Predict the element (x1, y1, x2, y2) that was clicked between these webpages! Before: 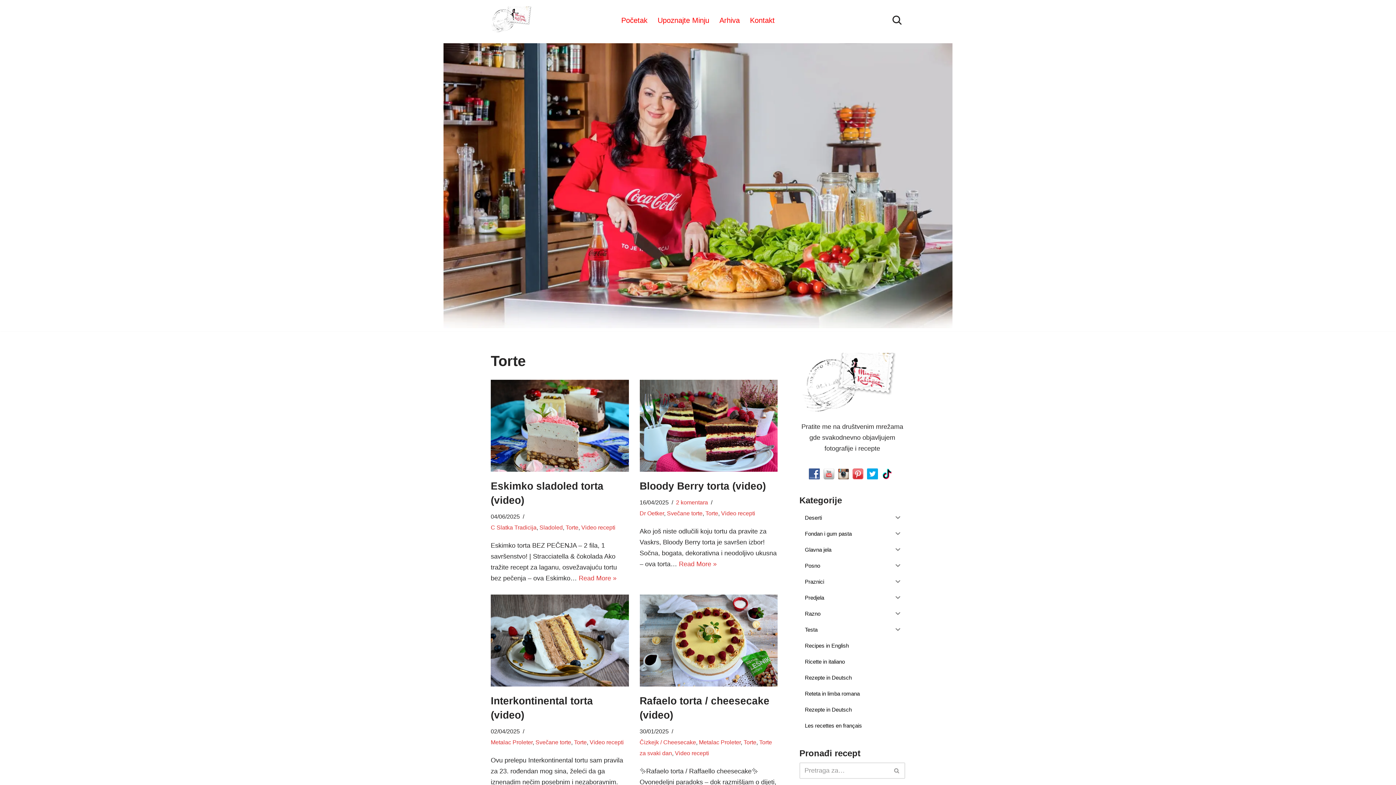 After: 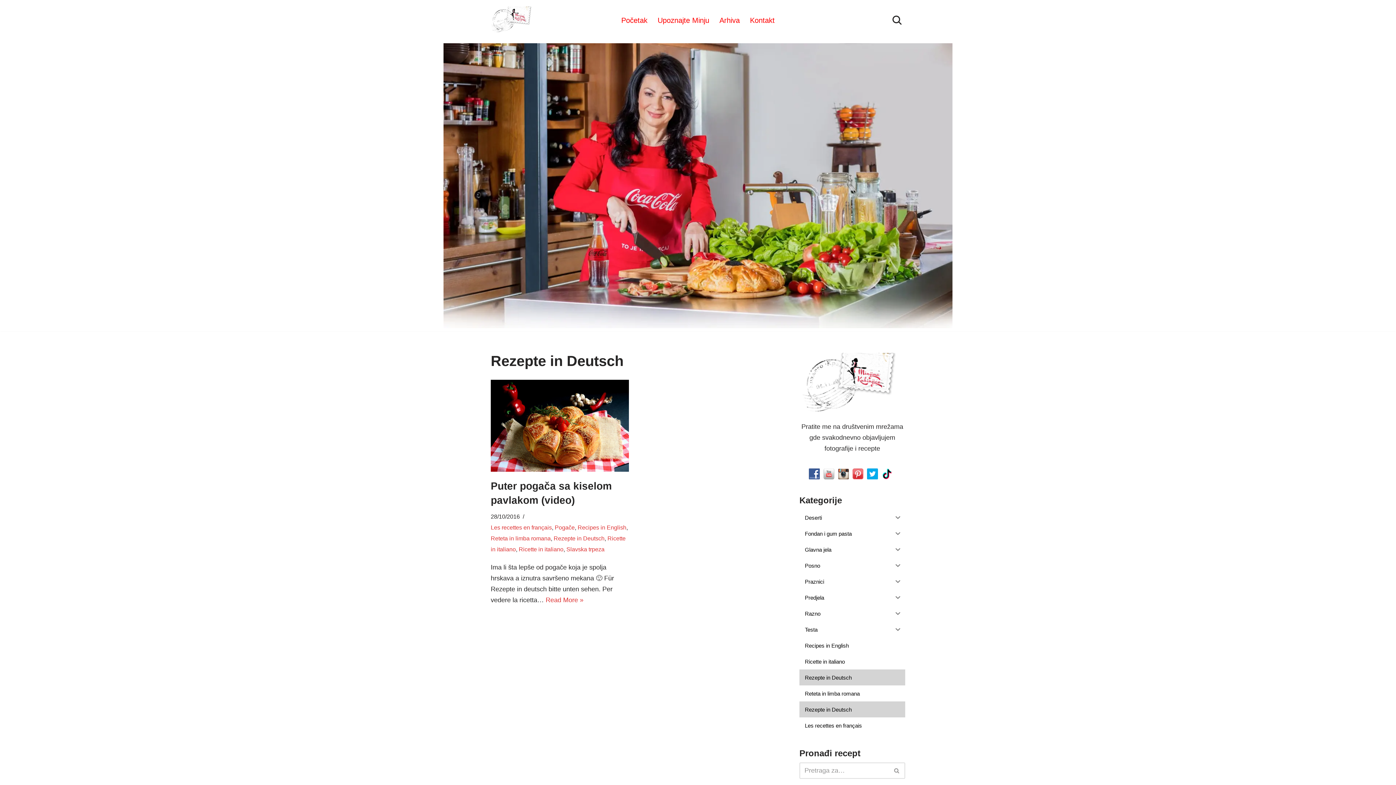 Action: label: Rezepte in Deutsch bbox: (799, 701, 905, 717)